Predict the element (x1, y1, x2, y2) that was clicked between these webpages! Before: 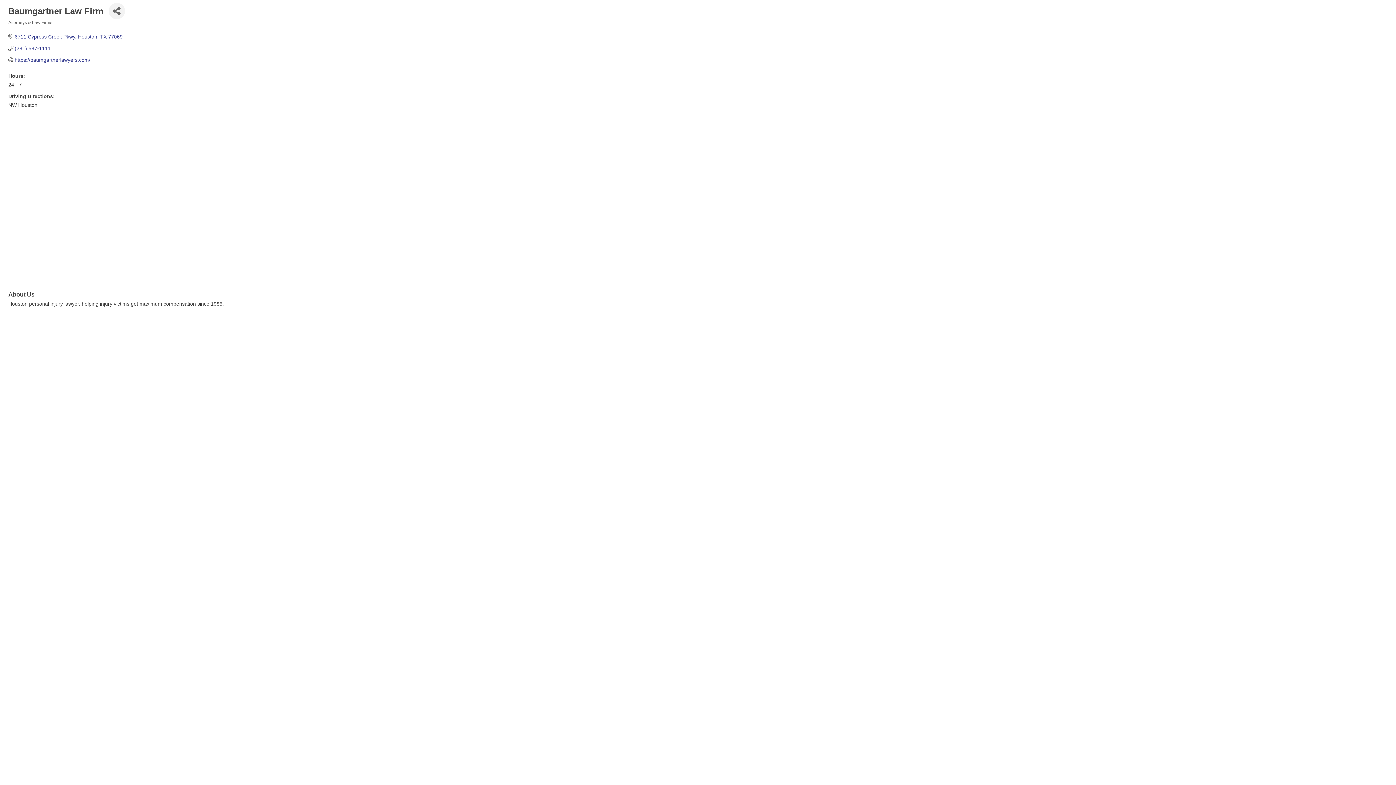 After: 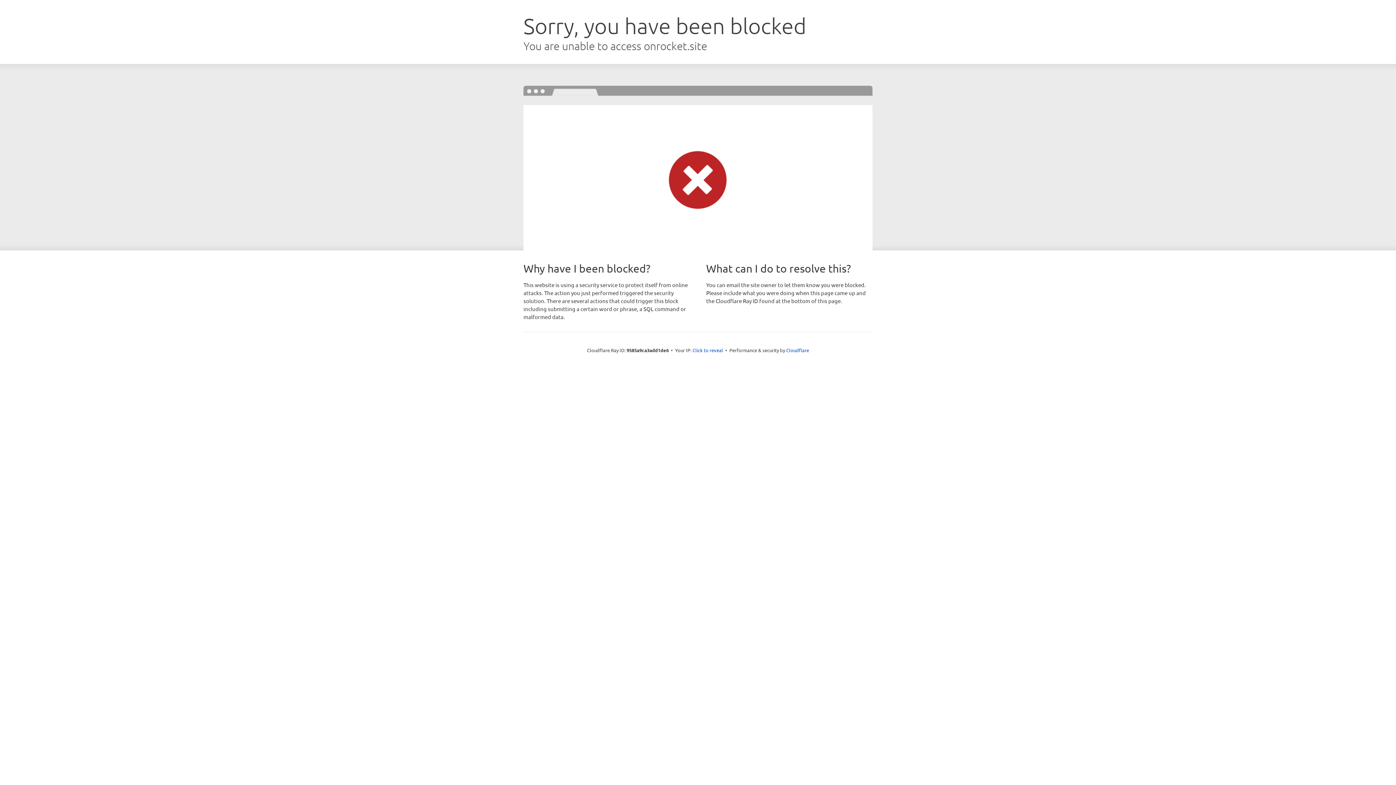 Action: label: https://baumgartnerlawyers.com/ bbox: (14, 57, 90, 62)